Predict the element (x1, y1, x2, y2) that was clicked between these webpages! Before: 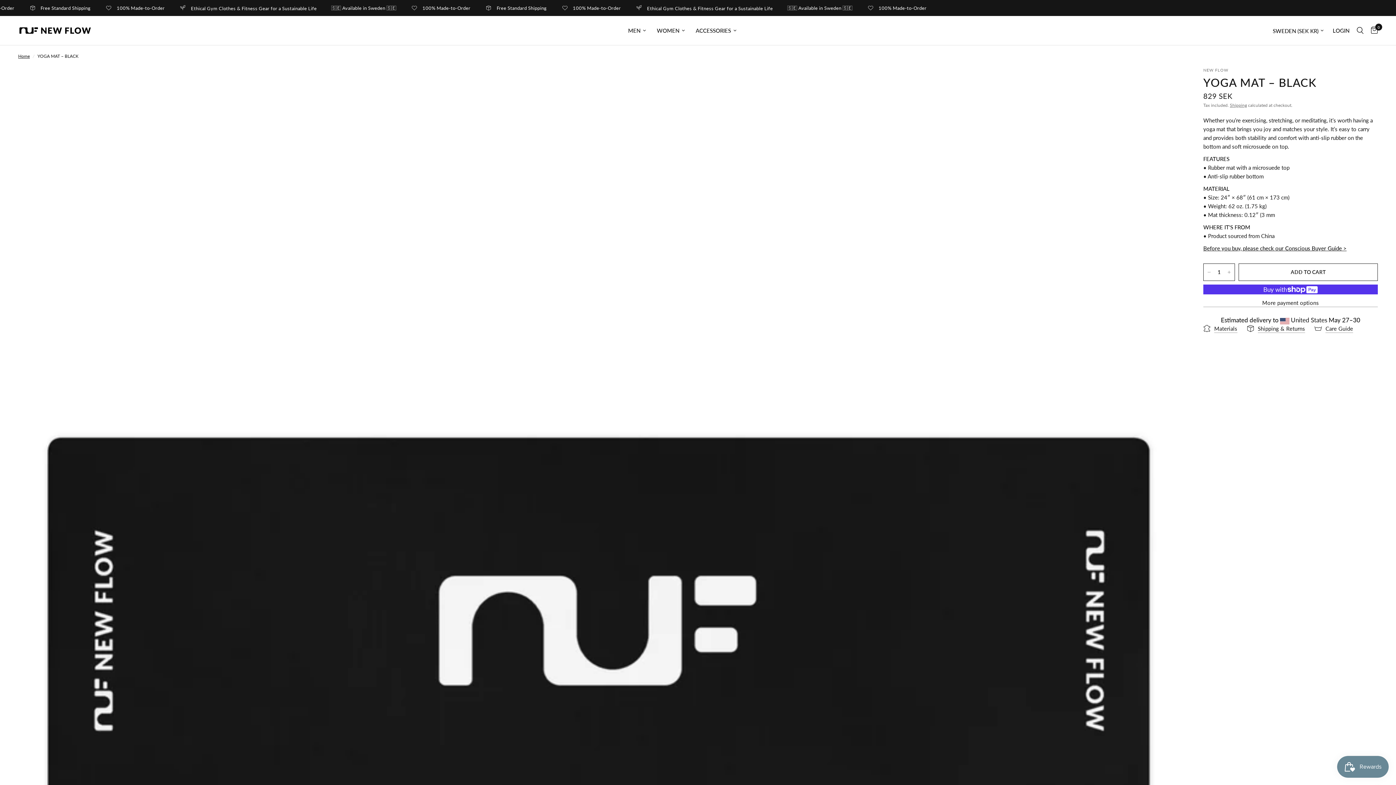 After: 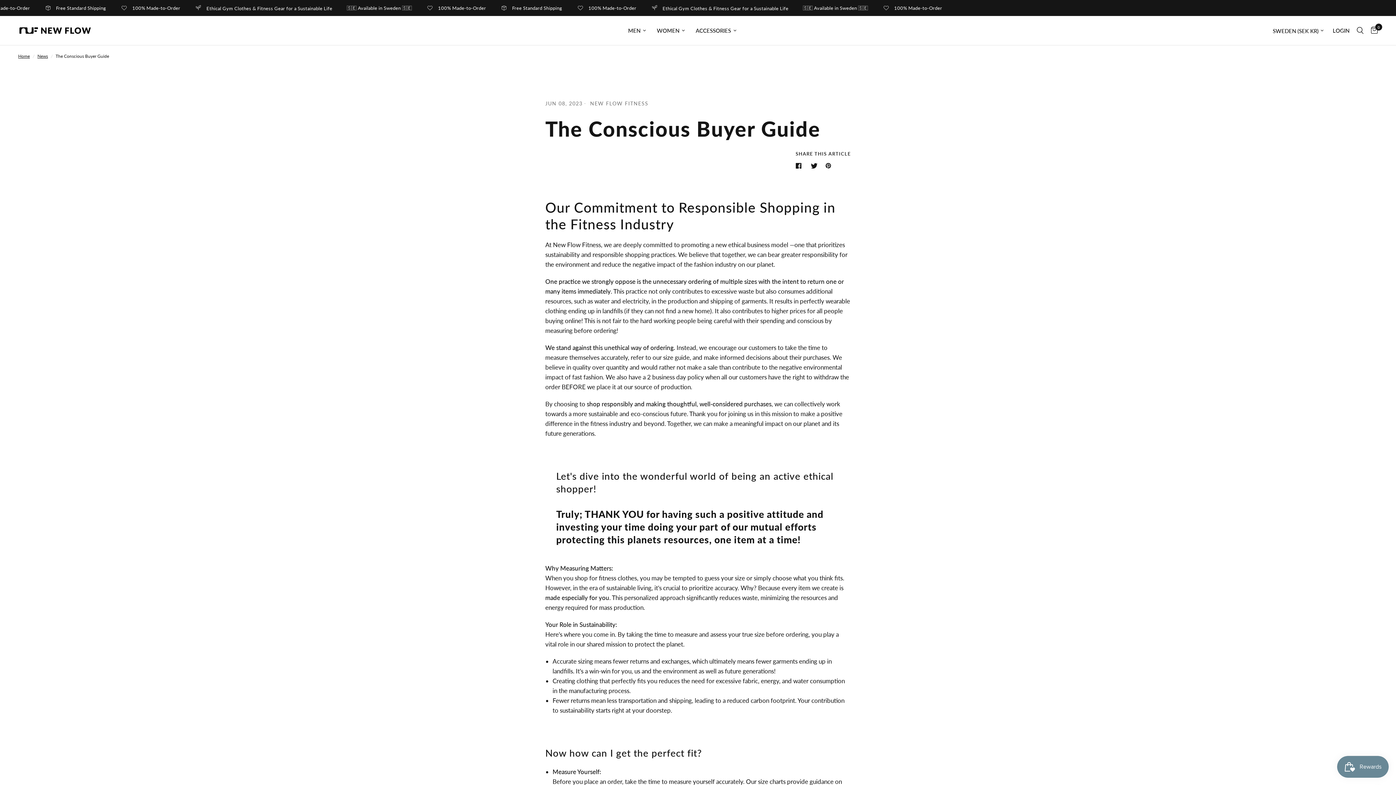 Action: label: Before you buy, please check our Conscious Buyer Guide > bbox: (1203, 245, 1346, 251)